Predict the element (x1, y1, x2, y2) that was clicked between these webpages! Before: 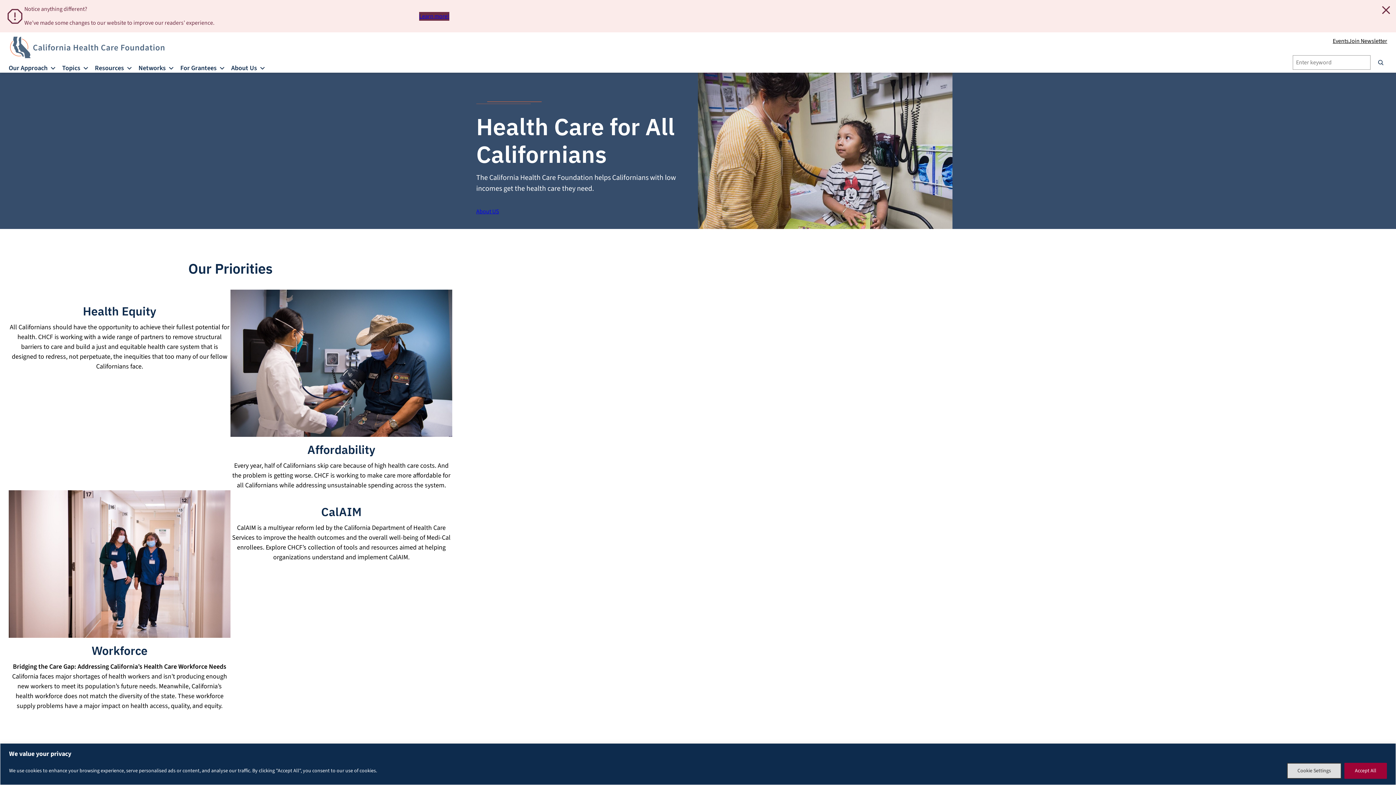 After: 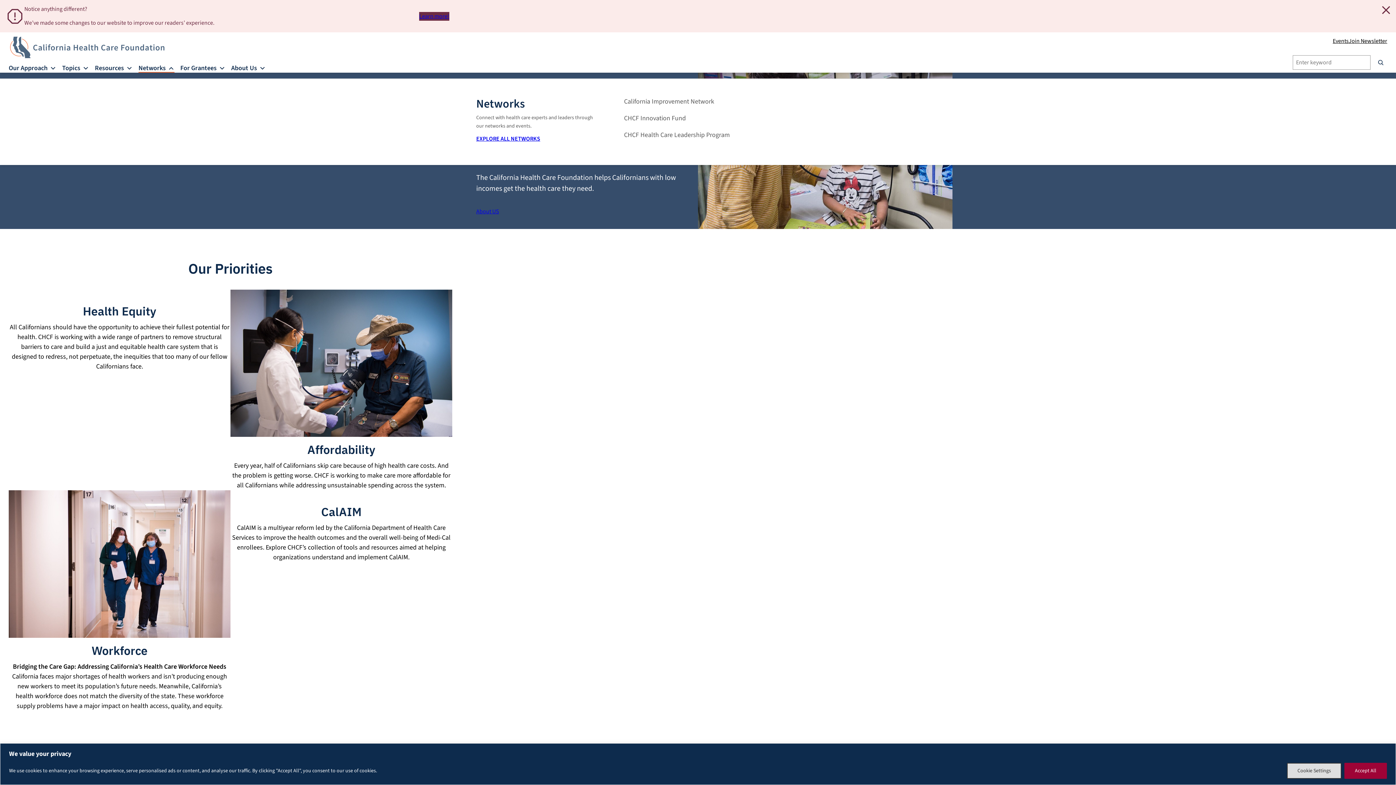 Action: bbox: (138, 61, 174, 72) label: Networks